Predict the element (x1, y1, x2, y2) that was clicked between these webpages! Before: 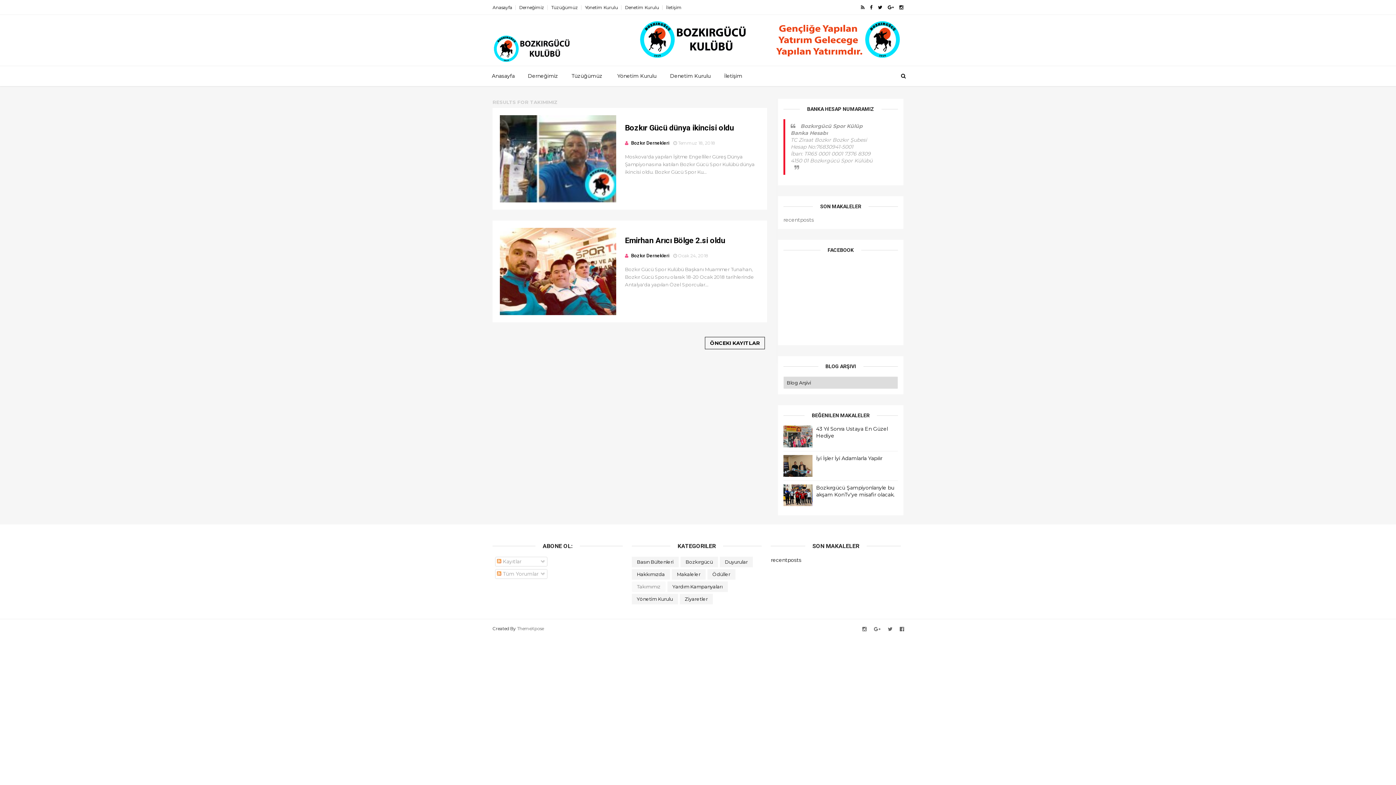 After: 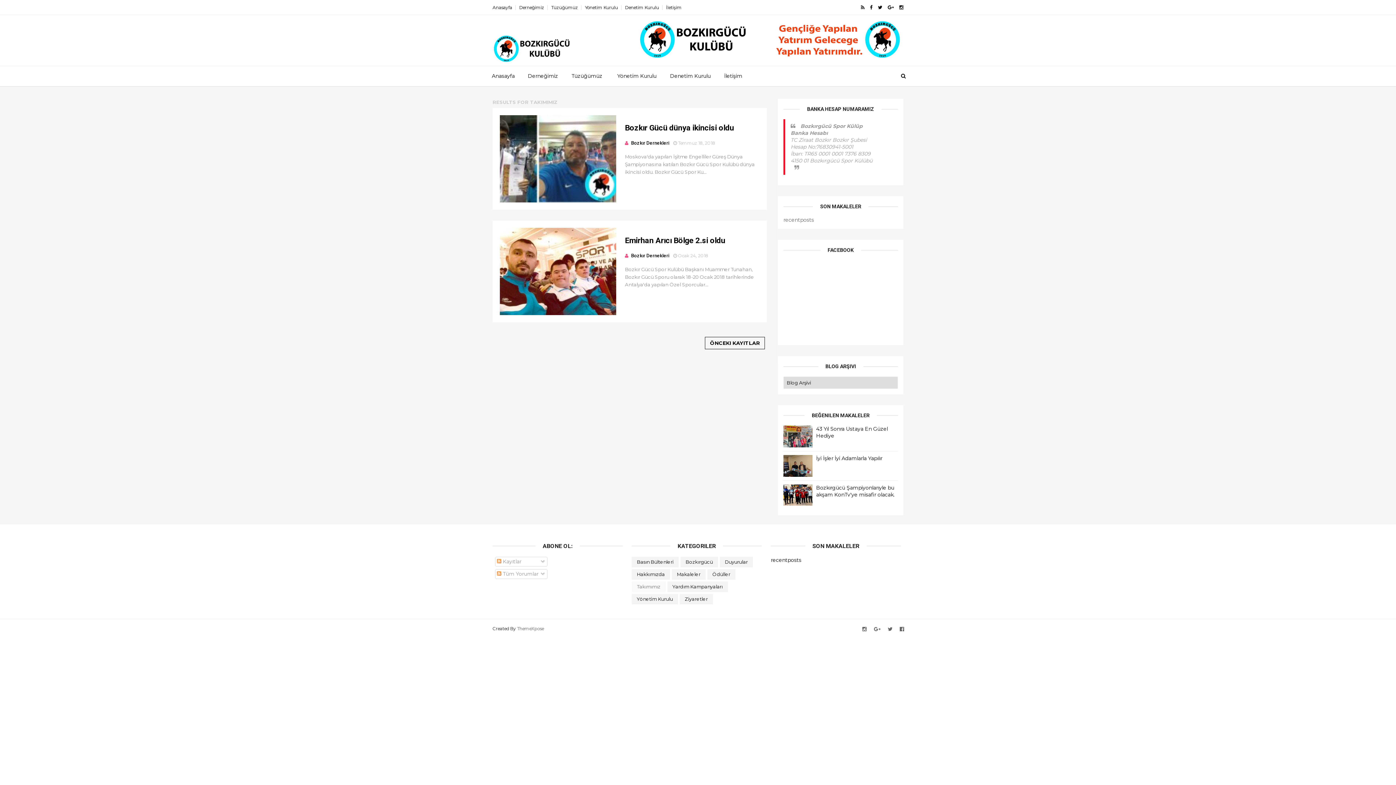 Action: bbox: (783, 501, 812, 508)